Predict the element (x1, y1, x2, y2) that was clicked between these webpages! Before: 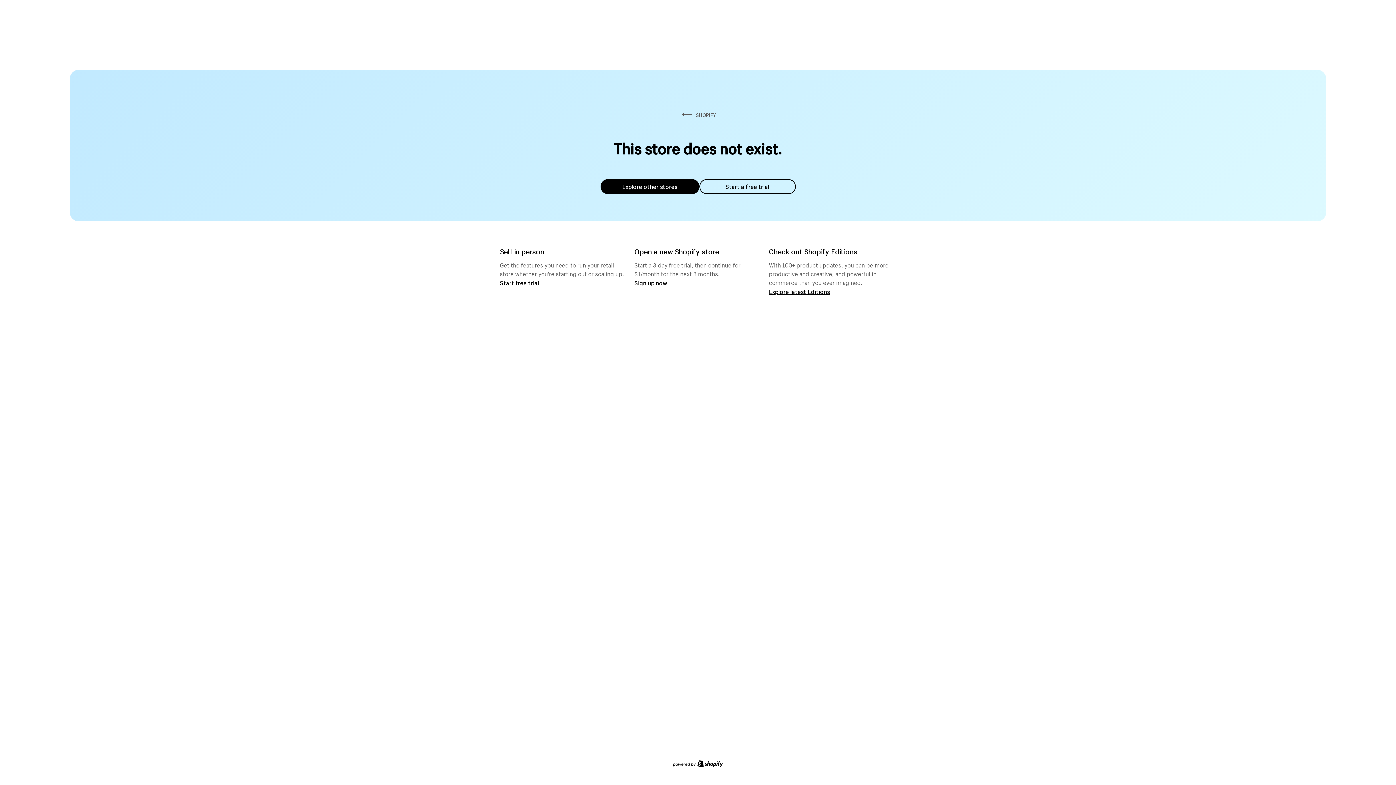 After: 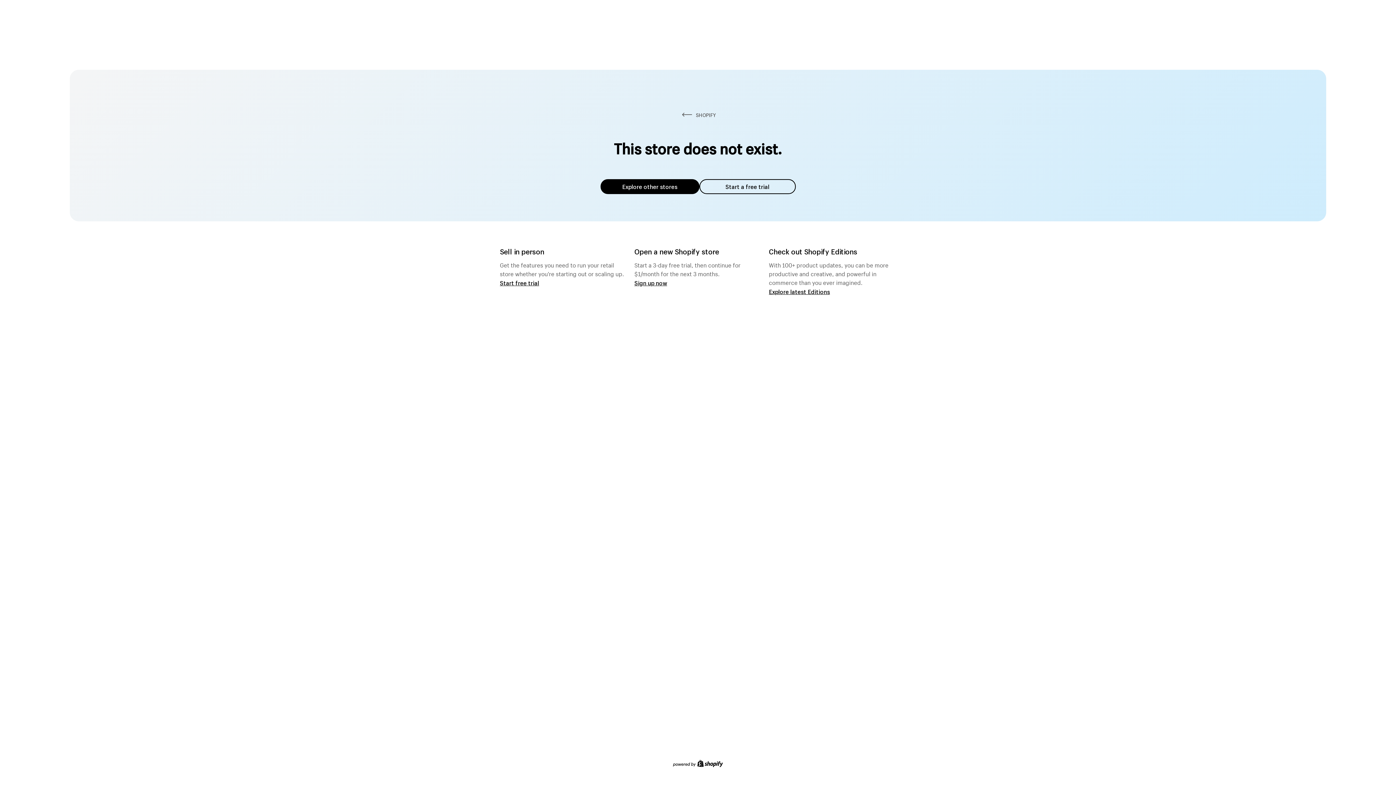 Action: label: Explore other stores bbox: (600, 179, 699, 194)